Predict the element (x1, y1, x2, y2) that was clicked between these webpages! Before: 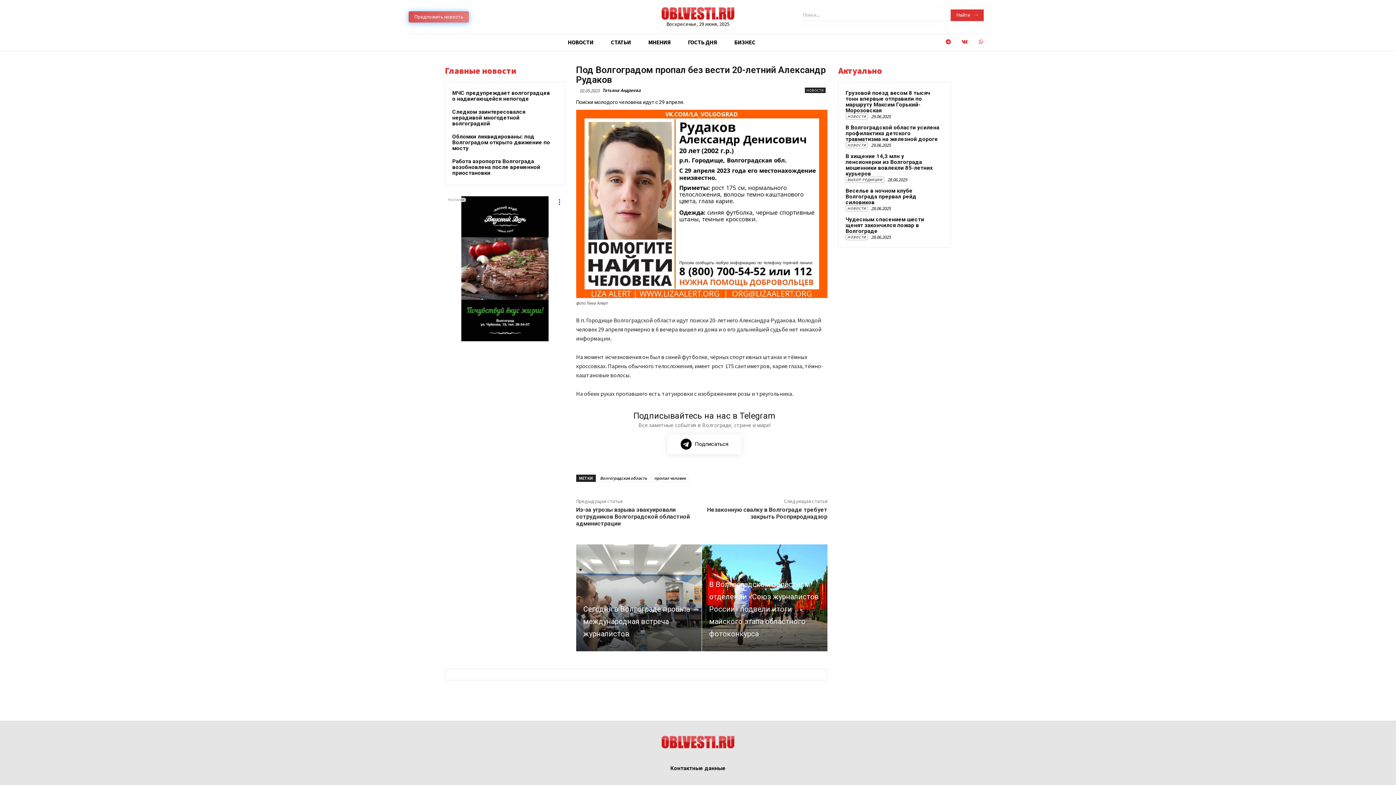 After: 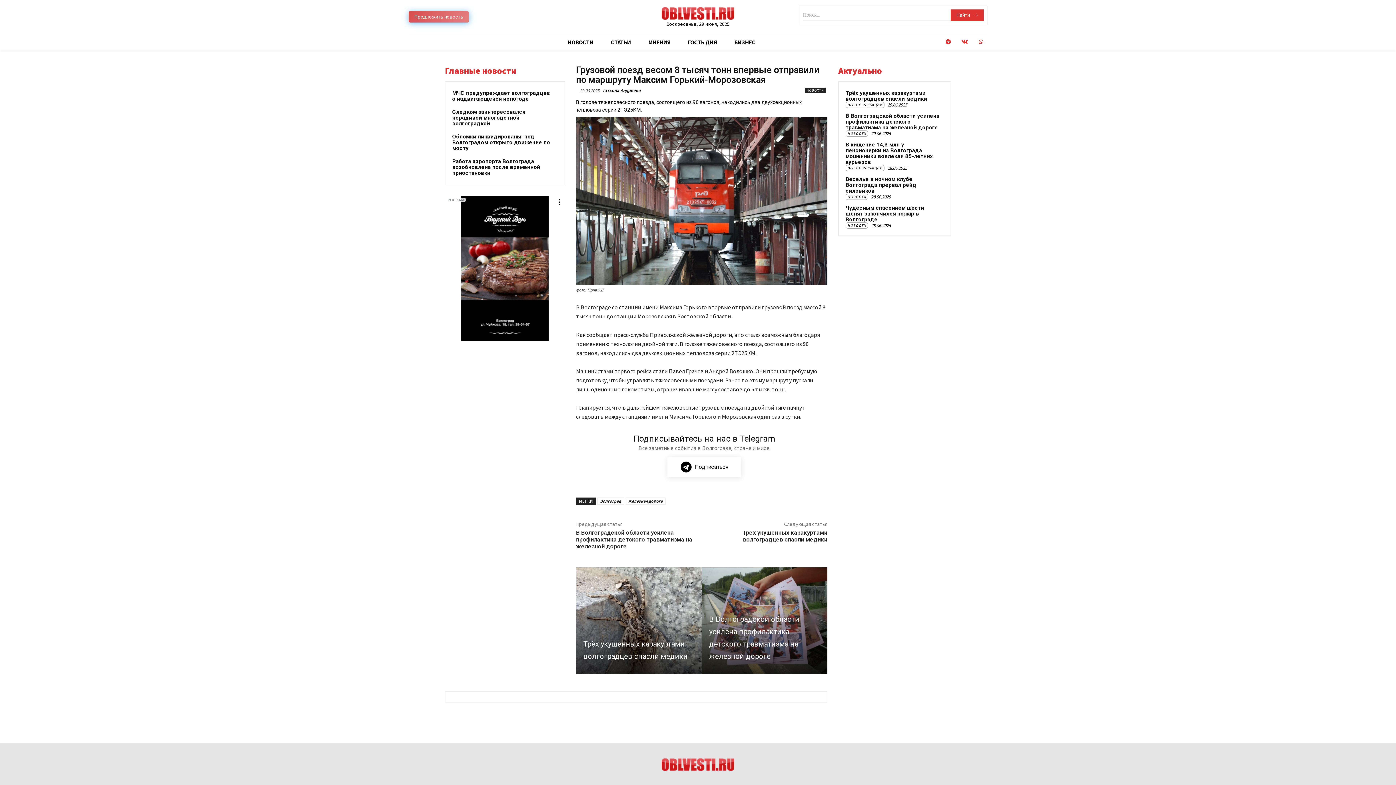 Action: bbox: (845, 89, 930, 113) label: Грузовой поезд весом 8 тысяч тонн впервые отправили по маршруту Максим Горький-Морозовская